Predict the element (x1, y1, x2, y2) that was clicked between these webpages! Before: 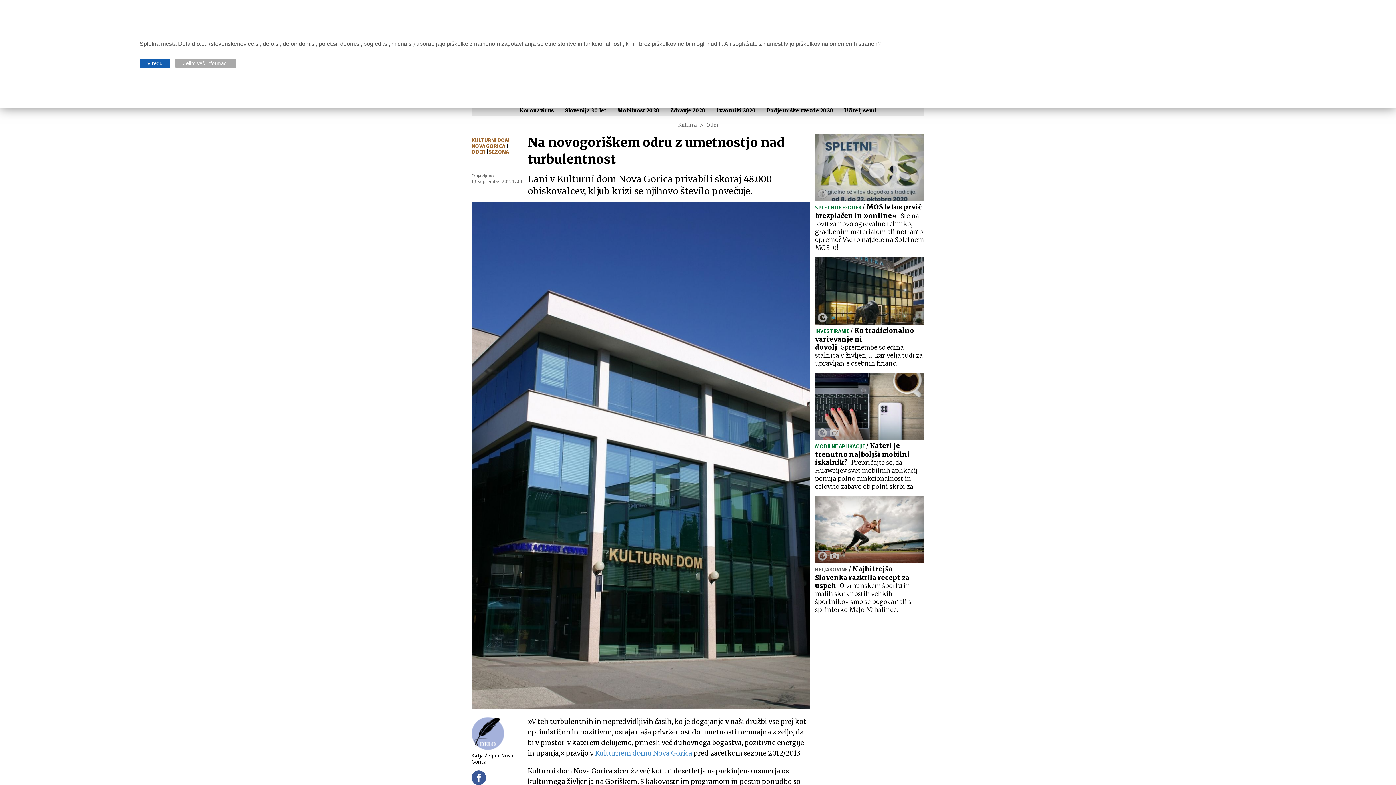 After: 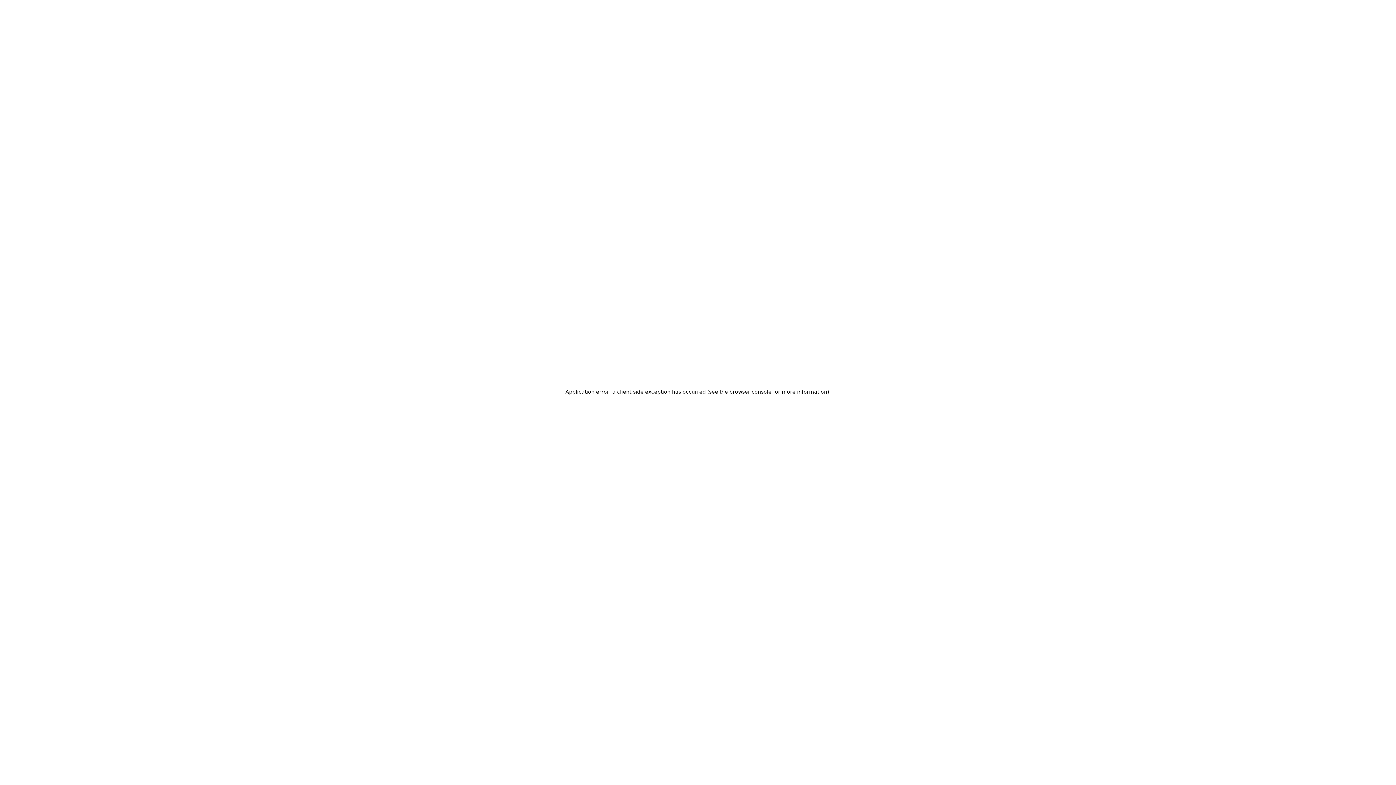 Action: bbox: (617, 107, 659, 113) label: Mobilnost 2020